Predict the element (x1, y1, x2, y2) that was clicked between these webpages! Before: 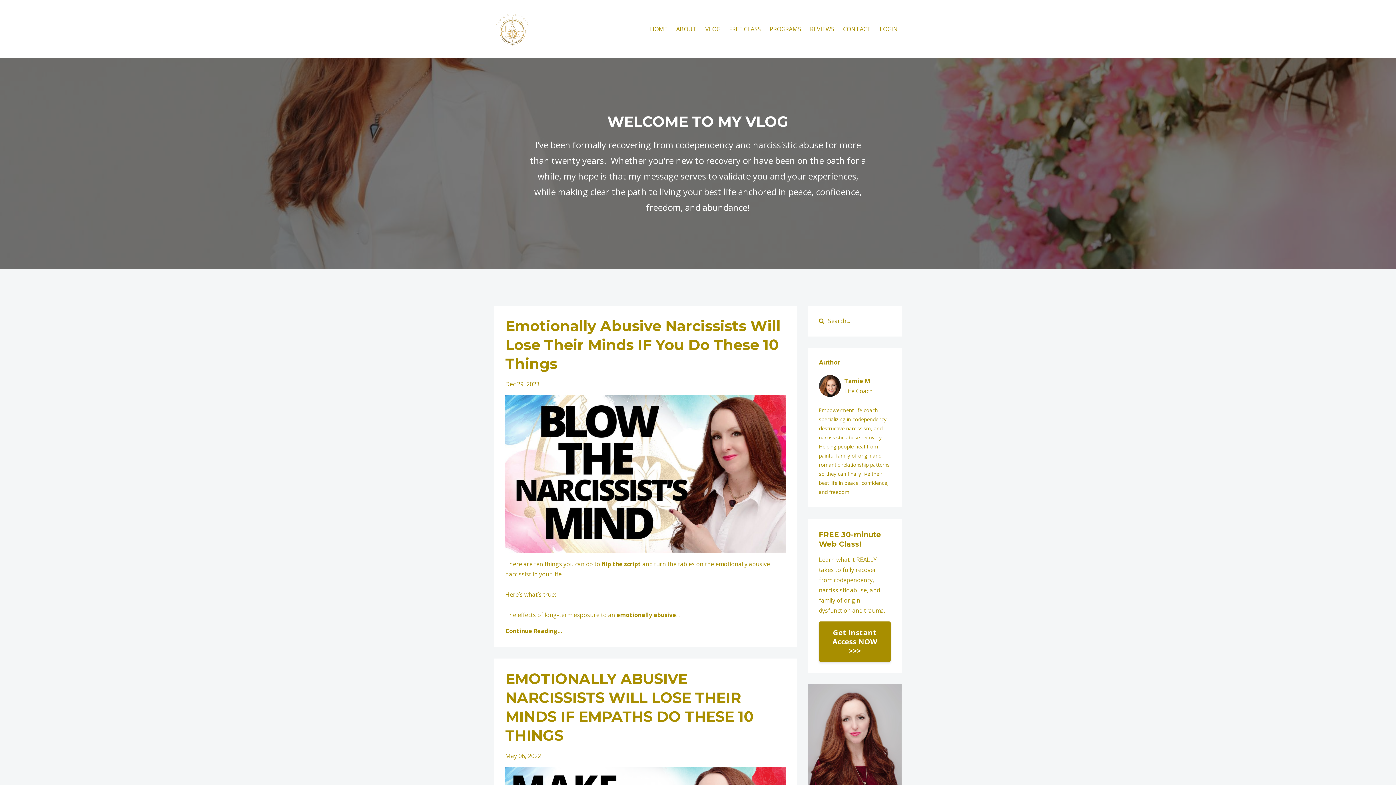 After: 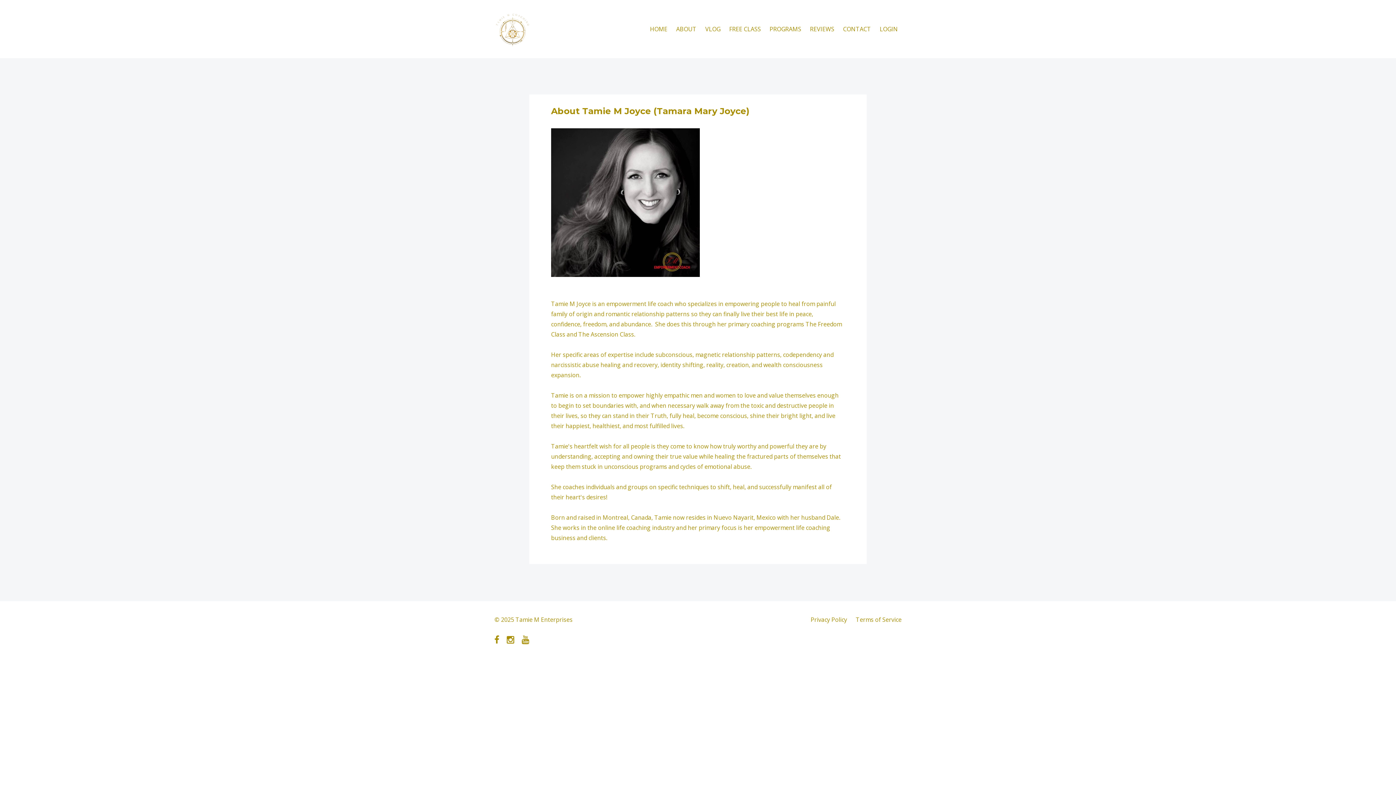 Action: label: ABOUT bbox: (676, 10, 696, 47)